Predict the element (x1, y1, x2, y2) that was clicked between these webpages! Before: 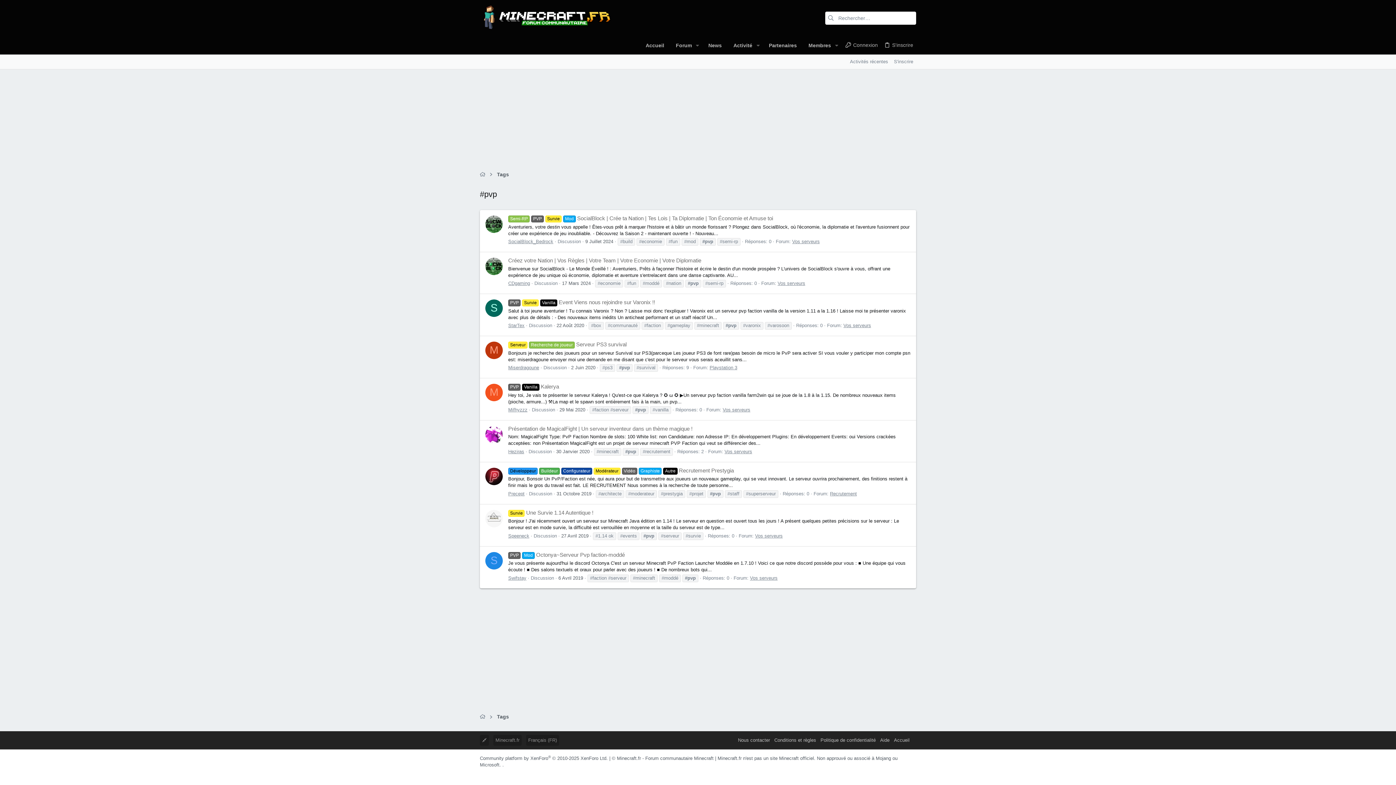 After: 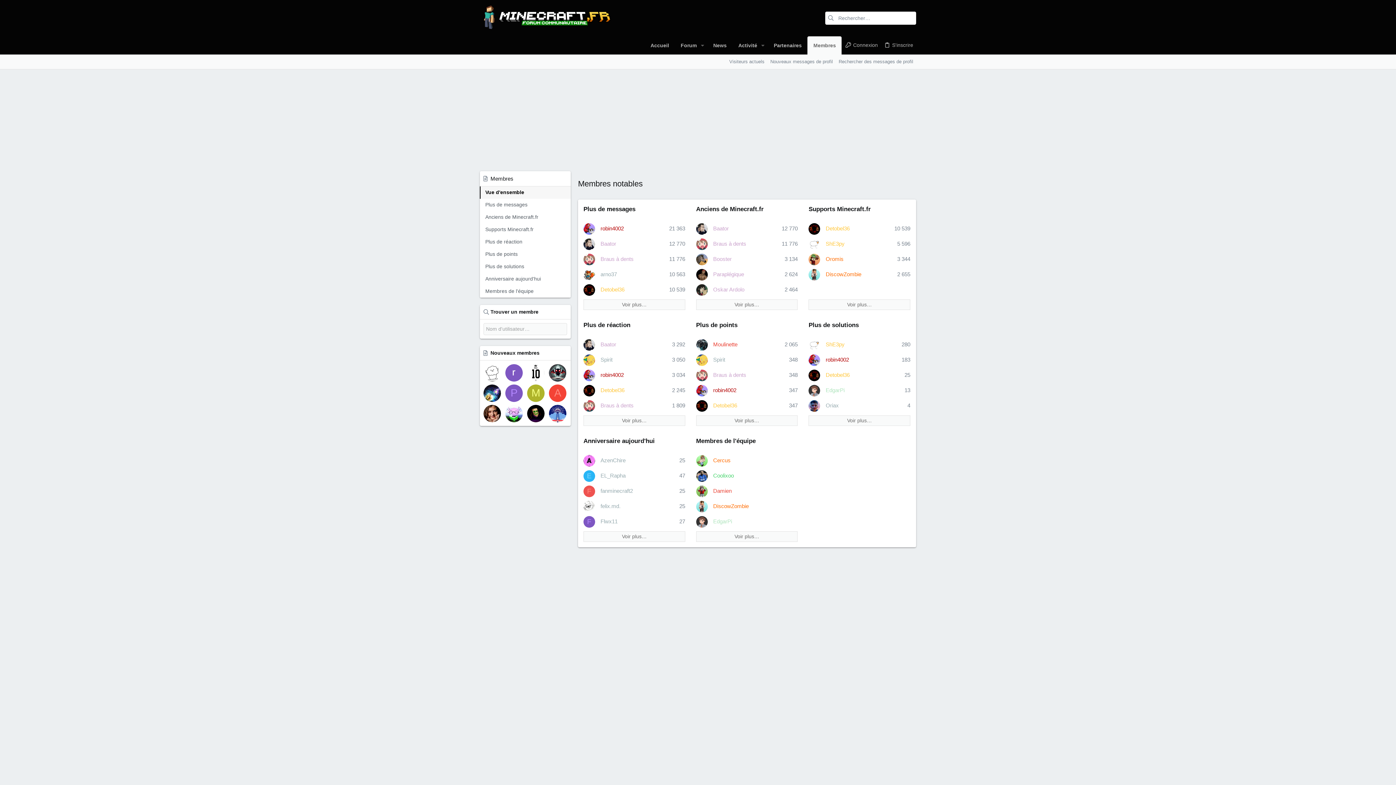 Action: bbox: (802, 36, 831, 54) label: Membres